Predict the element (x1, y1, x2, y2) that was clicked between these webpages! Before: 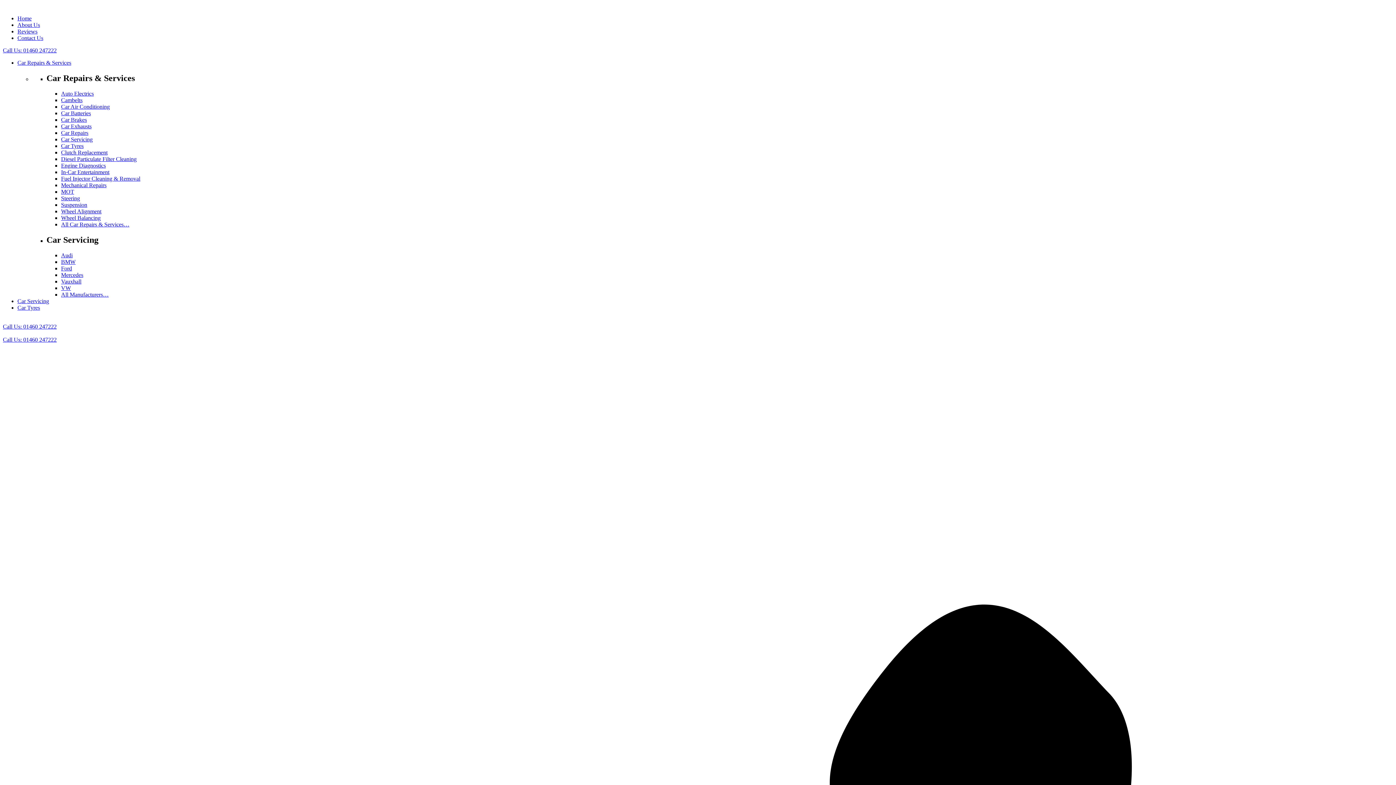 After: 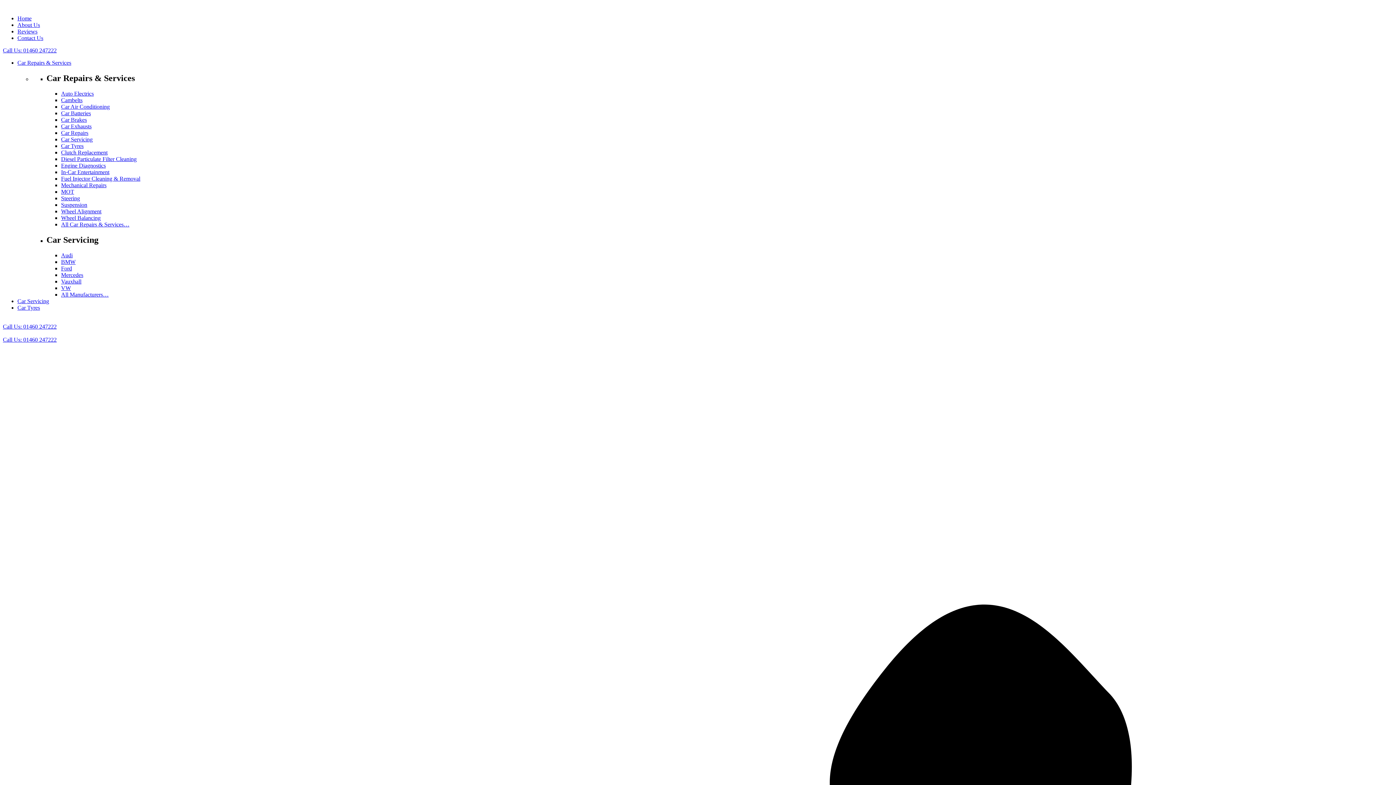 Action: bbox: (2, 47, 56, 53) label: Call Us: 01460 247222